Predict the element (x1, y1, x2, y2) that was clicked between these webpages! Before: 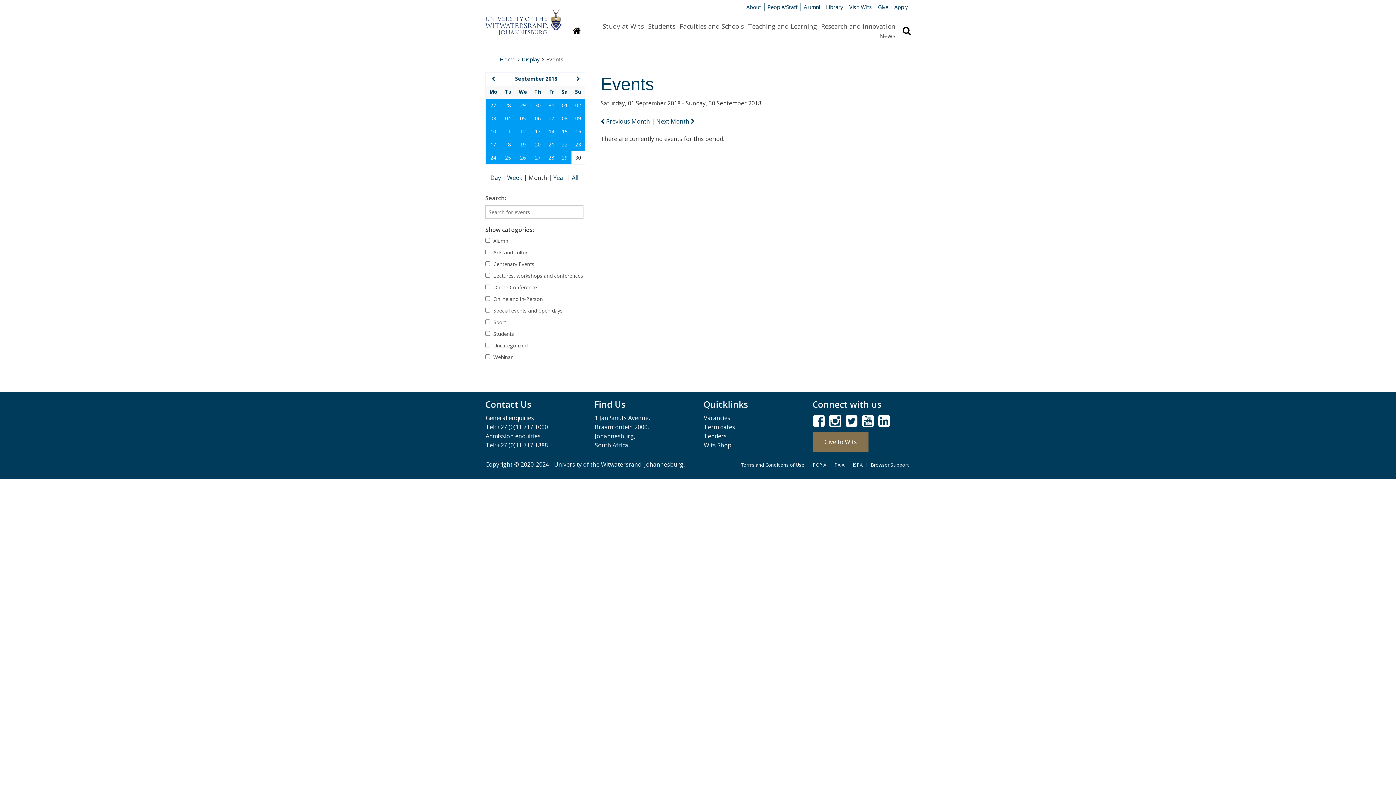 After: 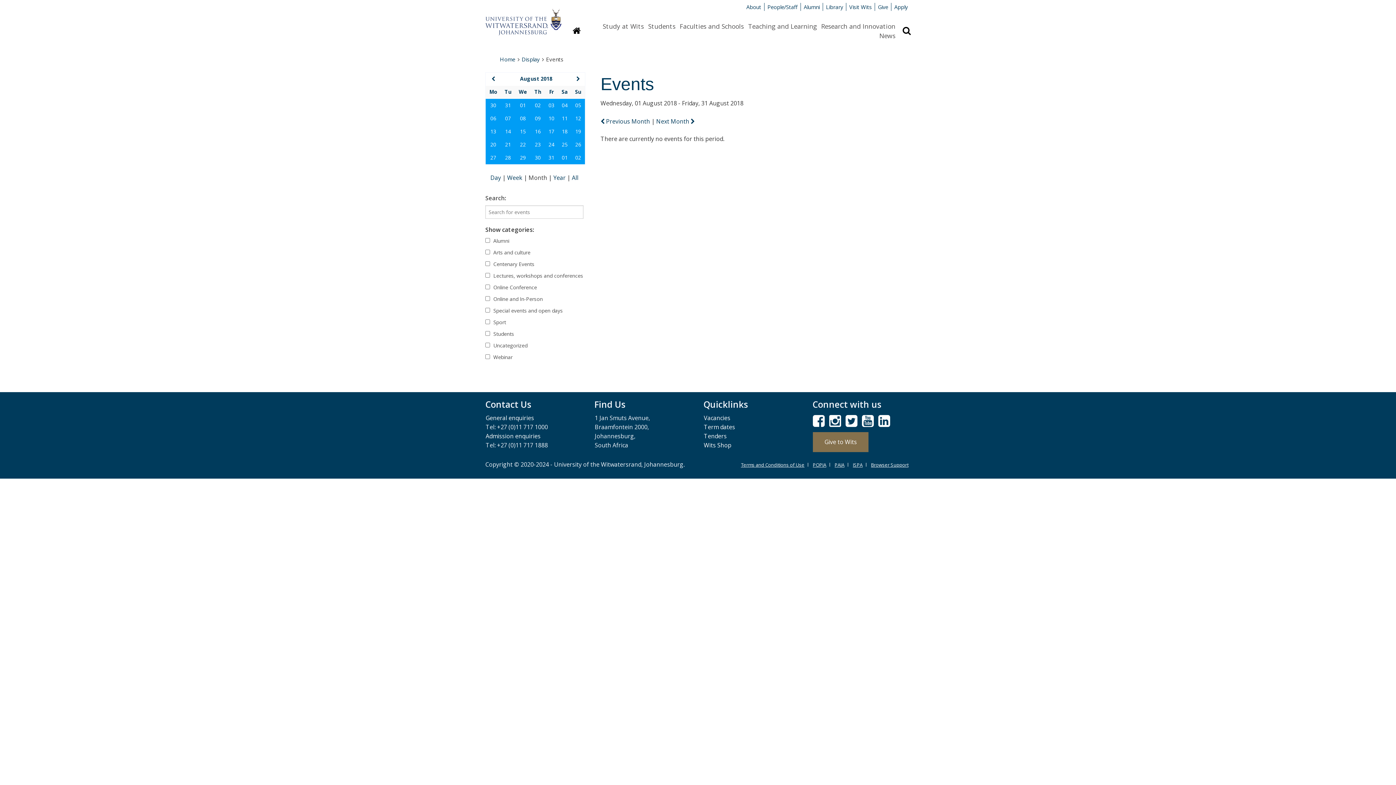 Action: bbox: (491, 75, 495, 82)